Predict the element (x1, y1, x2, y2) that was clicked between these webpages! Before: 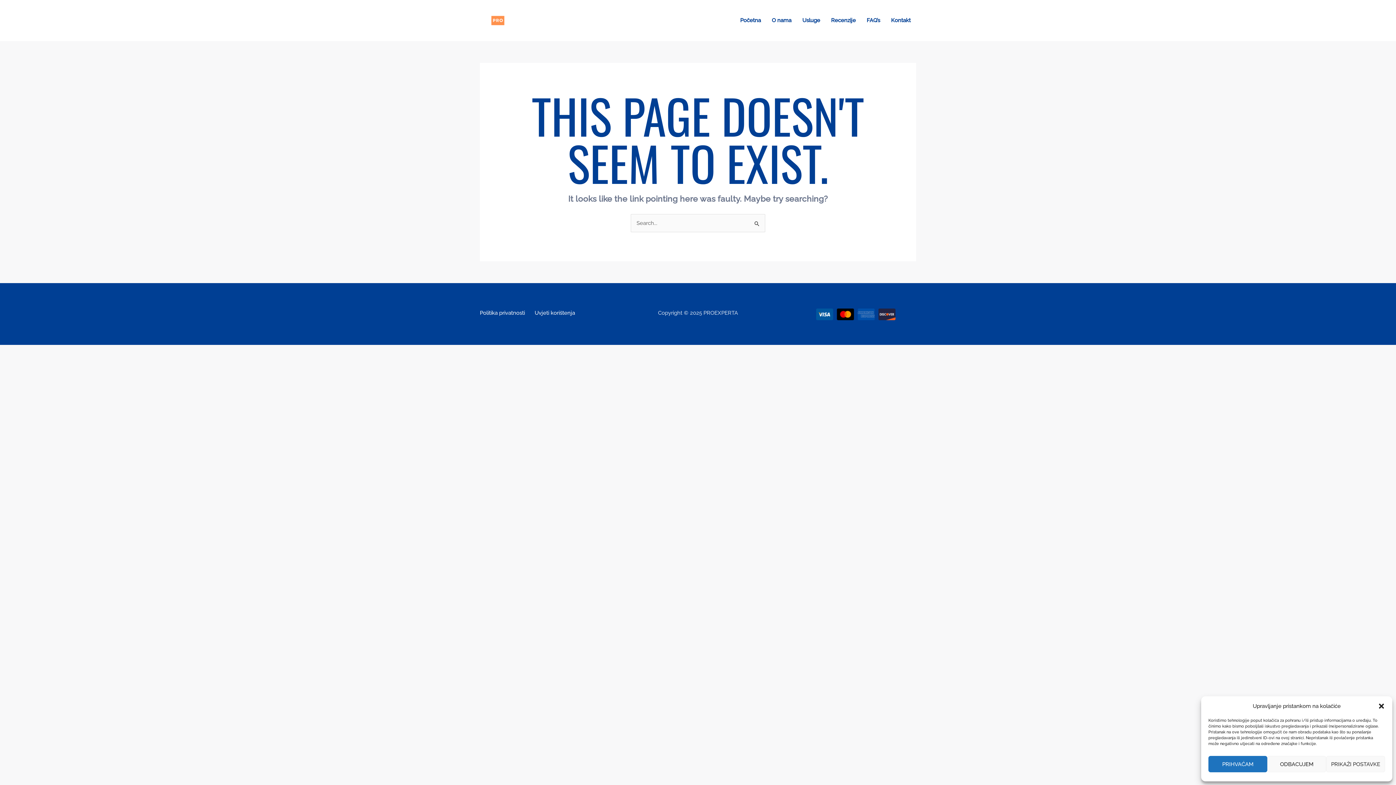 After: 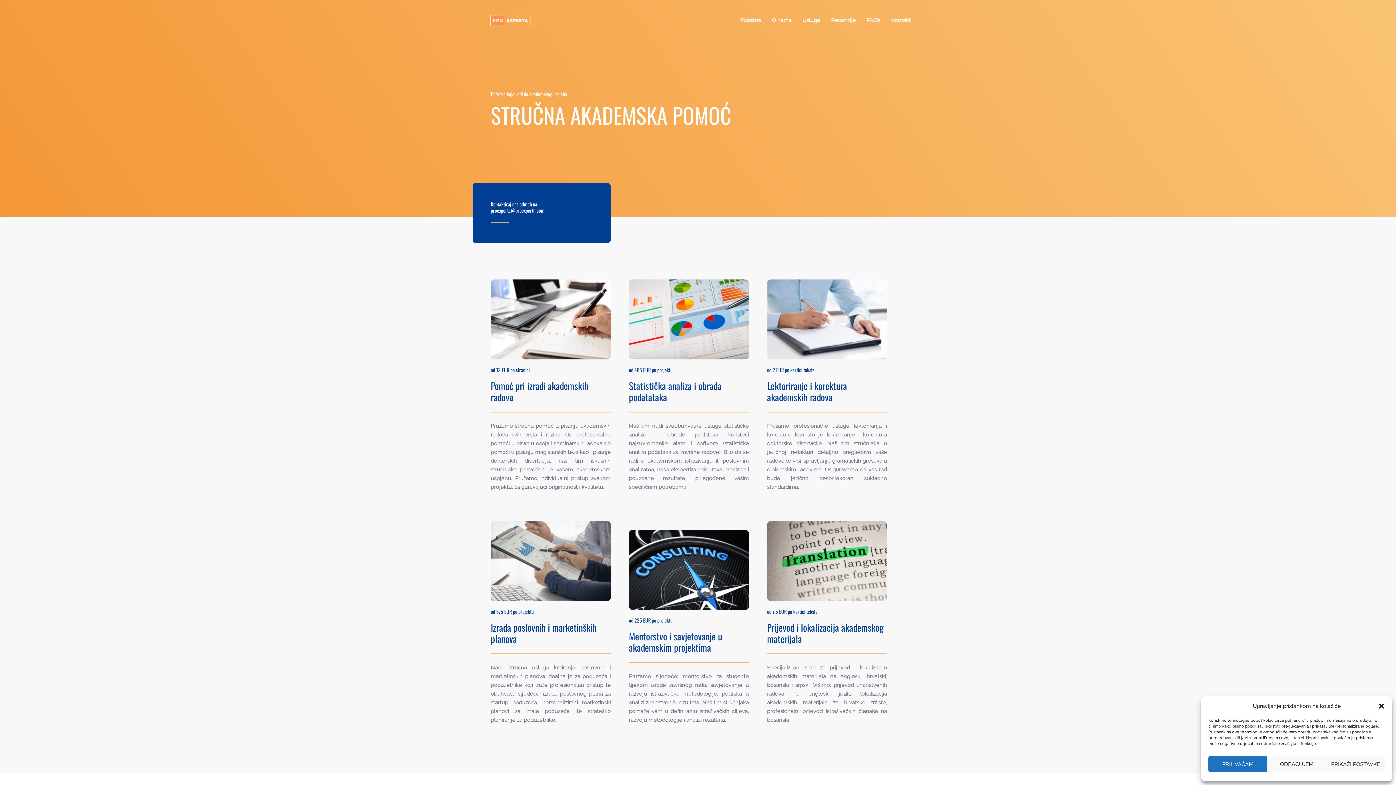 Action: bbox: (797, 7, 825, 33) label: Usluge